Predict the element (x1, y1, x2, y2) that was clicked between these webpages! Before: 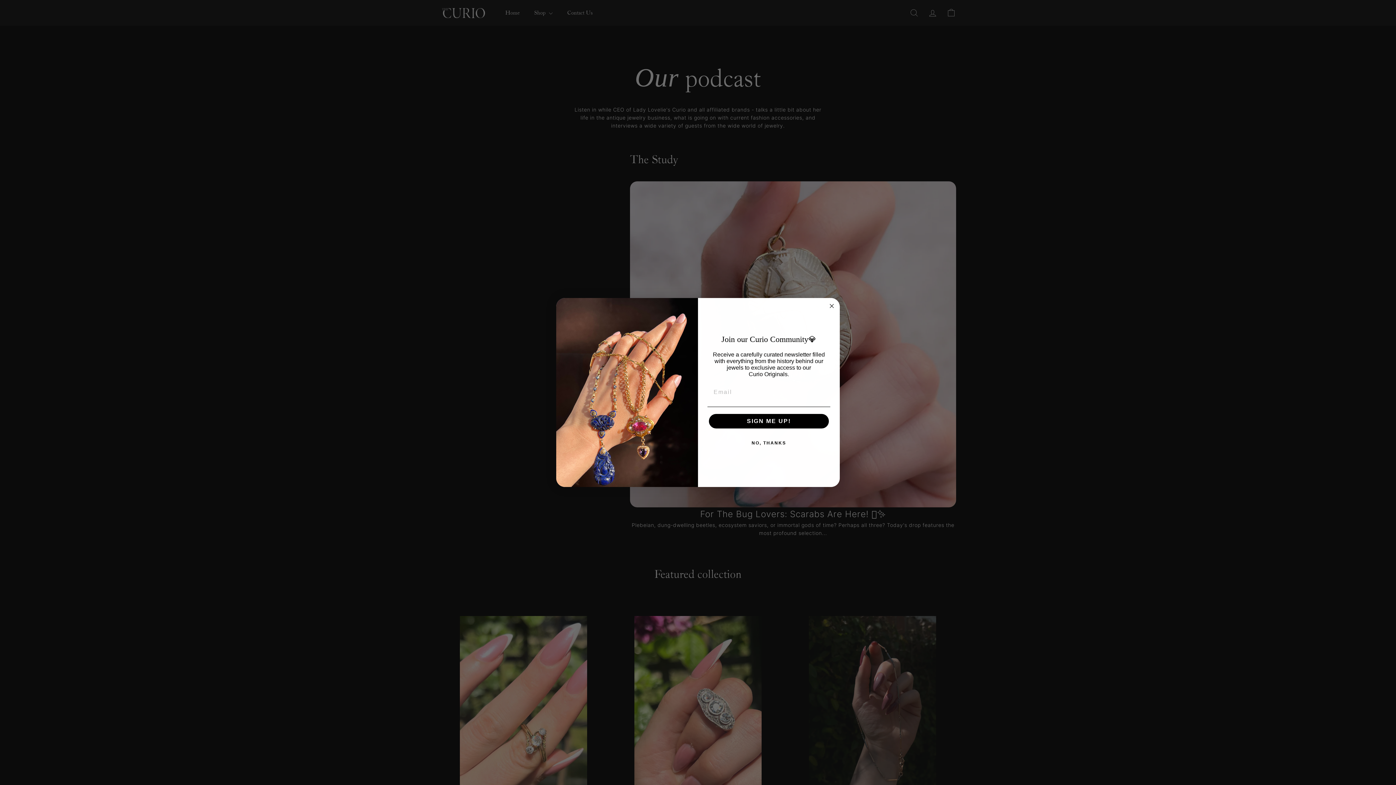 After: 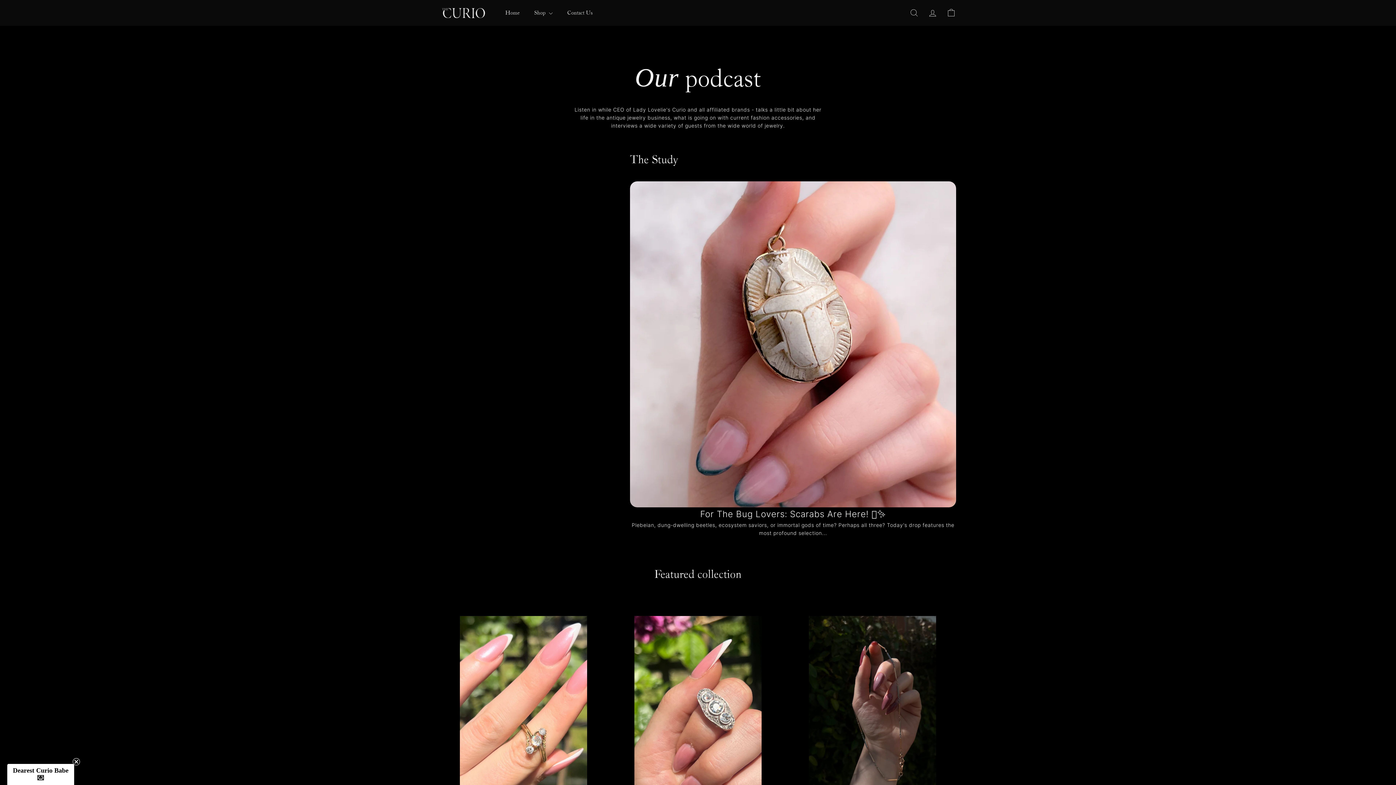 Action: label: Close dialog bbox: (827, 301, 836, 310)